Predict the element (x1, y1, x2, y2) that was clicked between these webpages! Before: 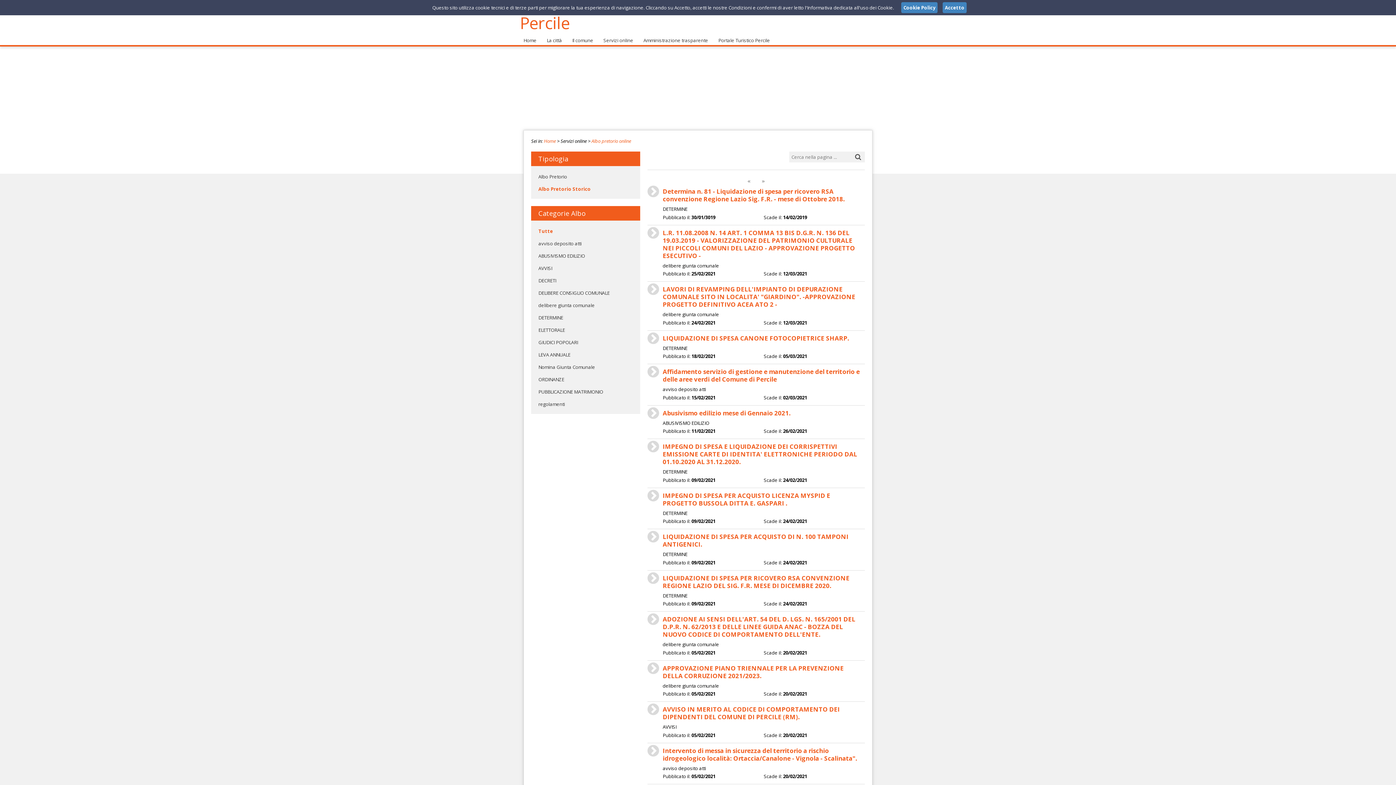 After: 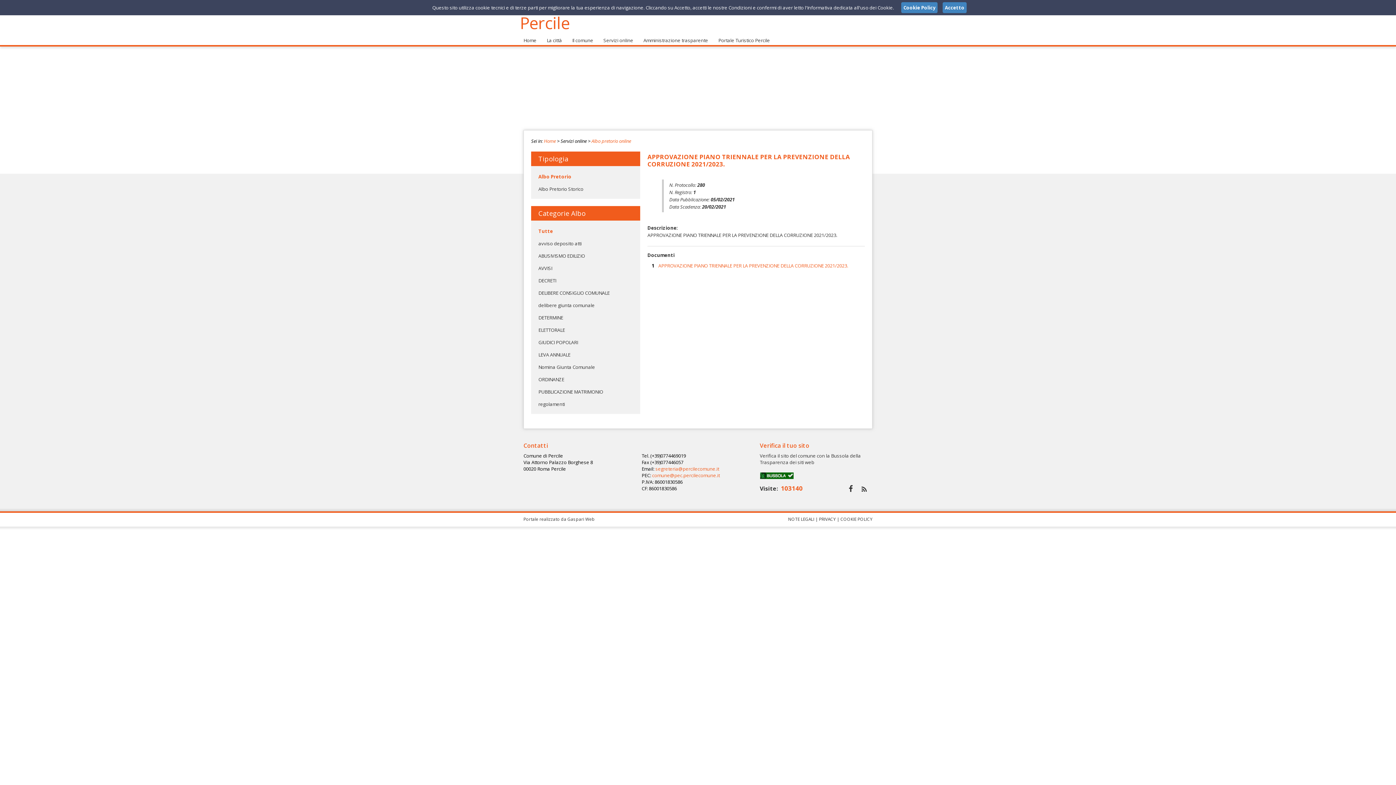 Action: bbox: (647, 664, 865, 679) label: APPROVAZIONE PIANO TRIENNALE PER LA PREVENZIONE DELLA CORRUZIONE 2021/2023.